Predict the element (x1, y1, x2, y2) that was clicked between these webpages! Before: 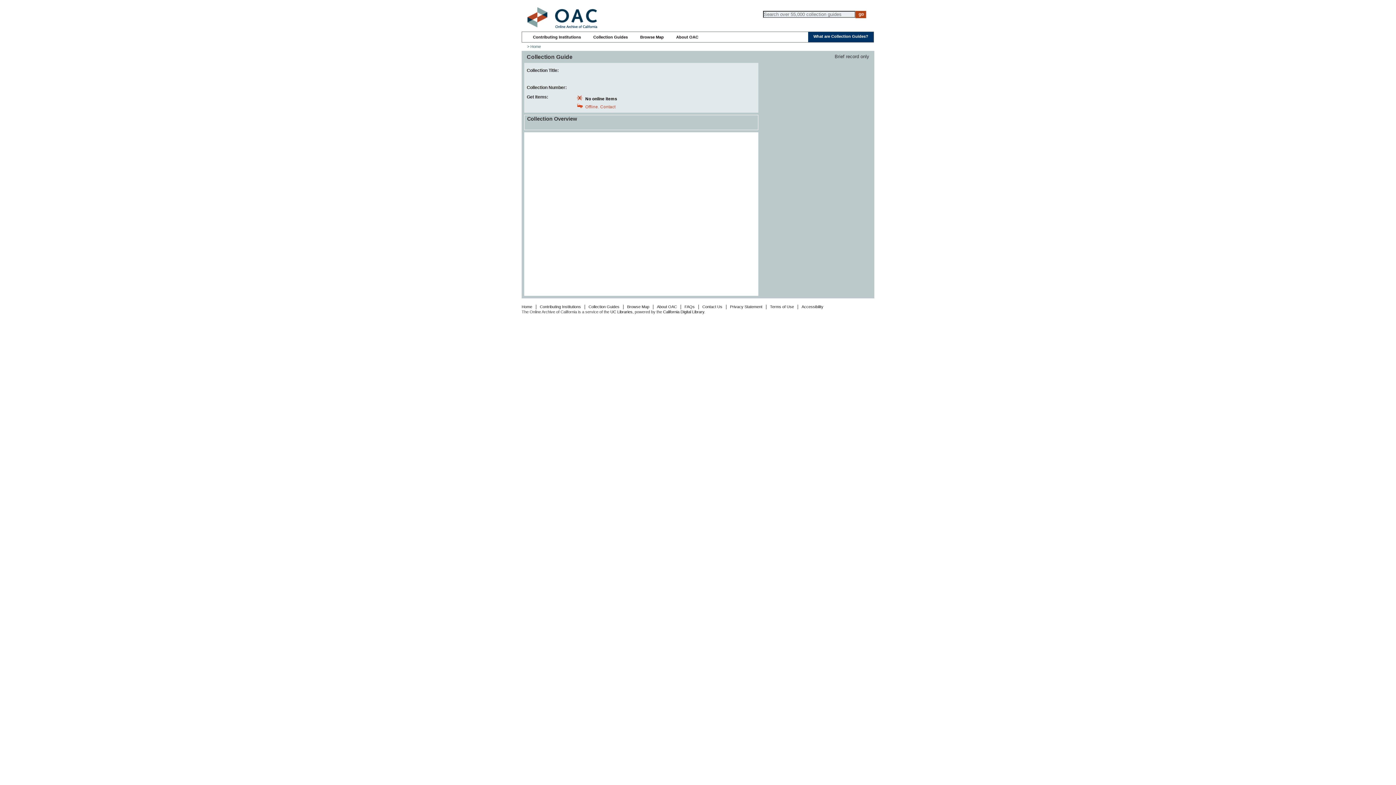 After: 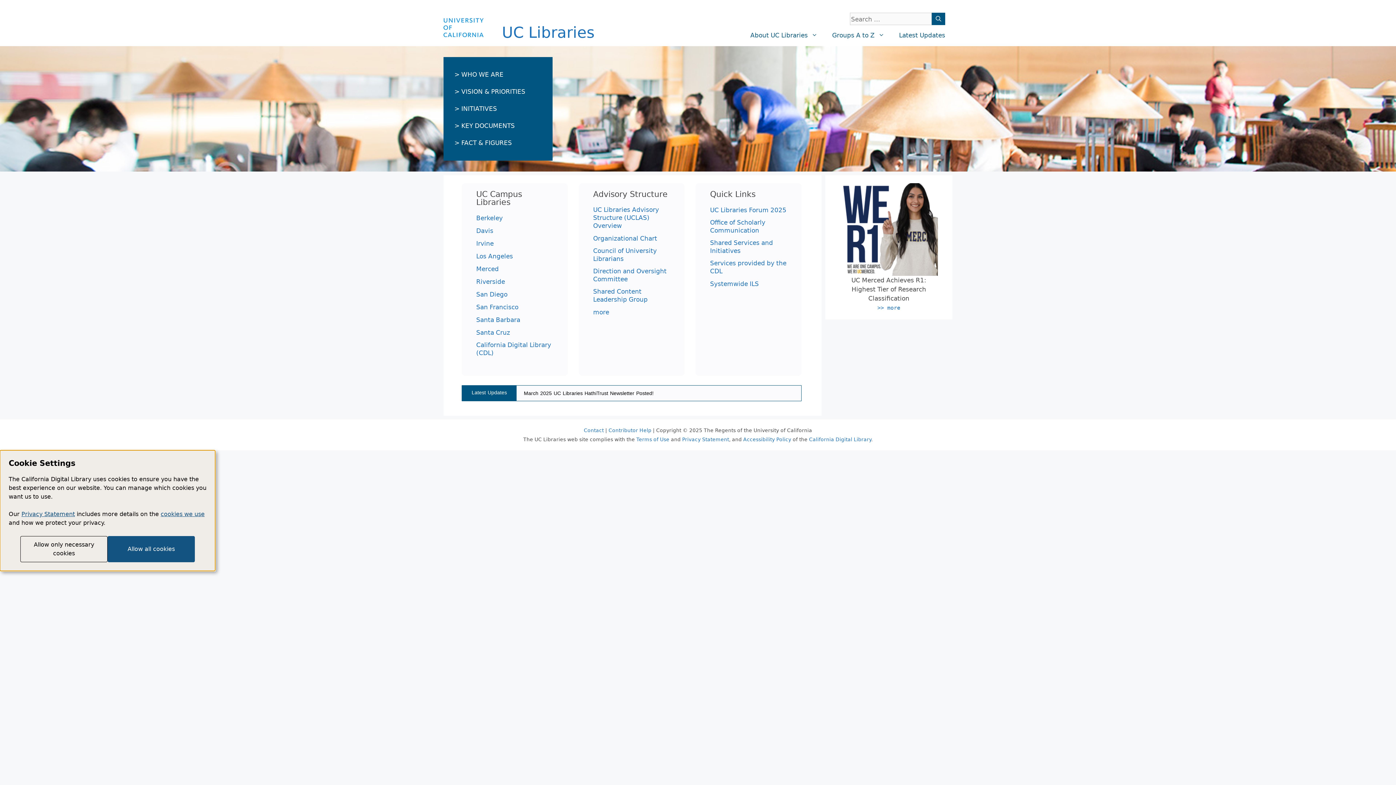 Action: bbox: (610, 309, 632, 314) label: UC Libraries